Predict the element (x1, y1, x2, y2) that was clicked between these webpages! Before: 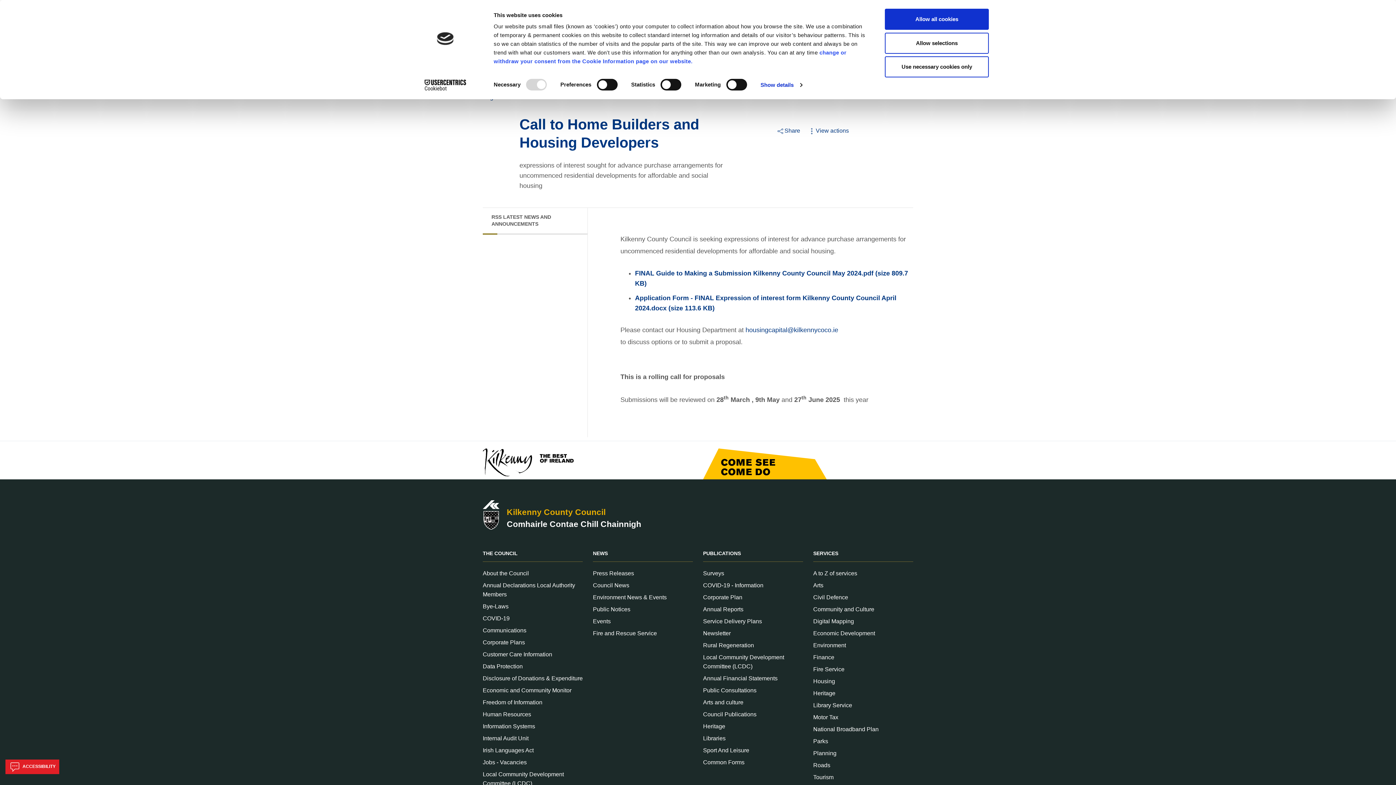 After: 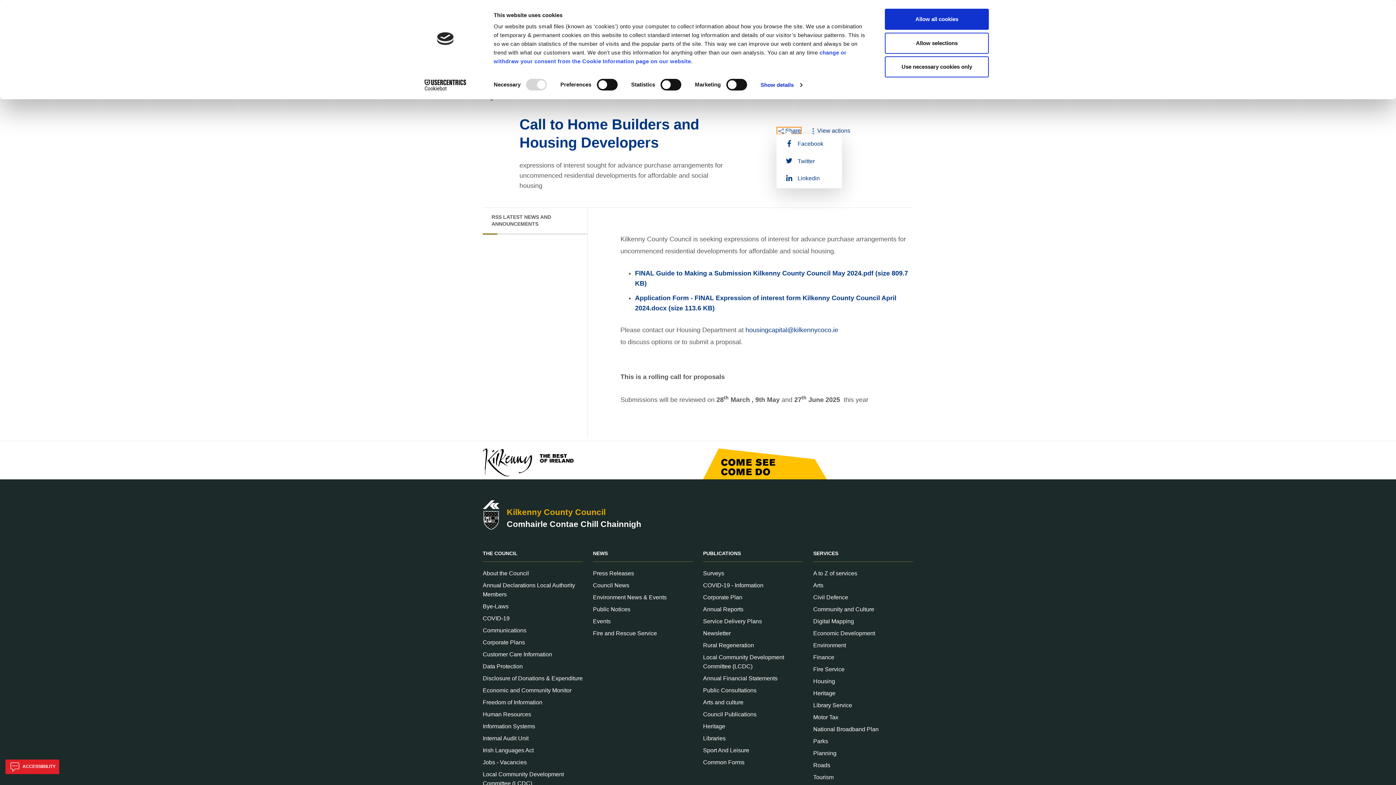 Action: bbox: (776, 127, 800, 133) label: Share